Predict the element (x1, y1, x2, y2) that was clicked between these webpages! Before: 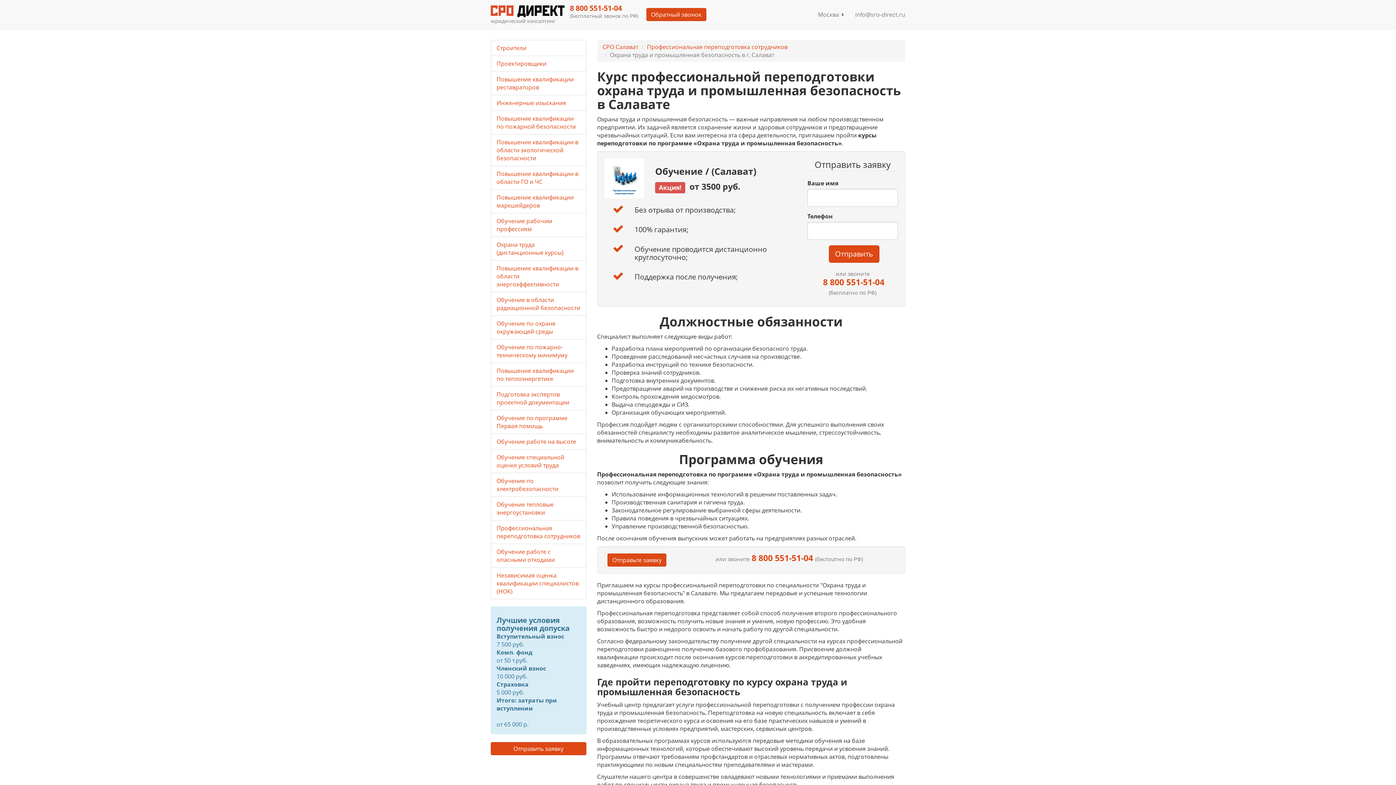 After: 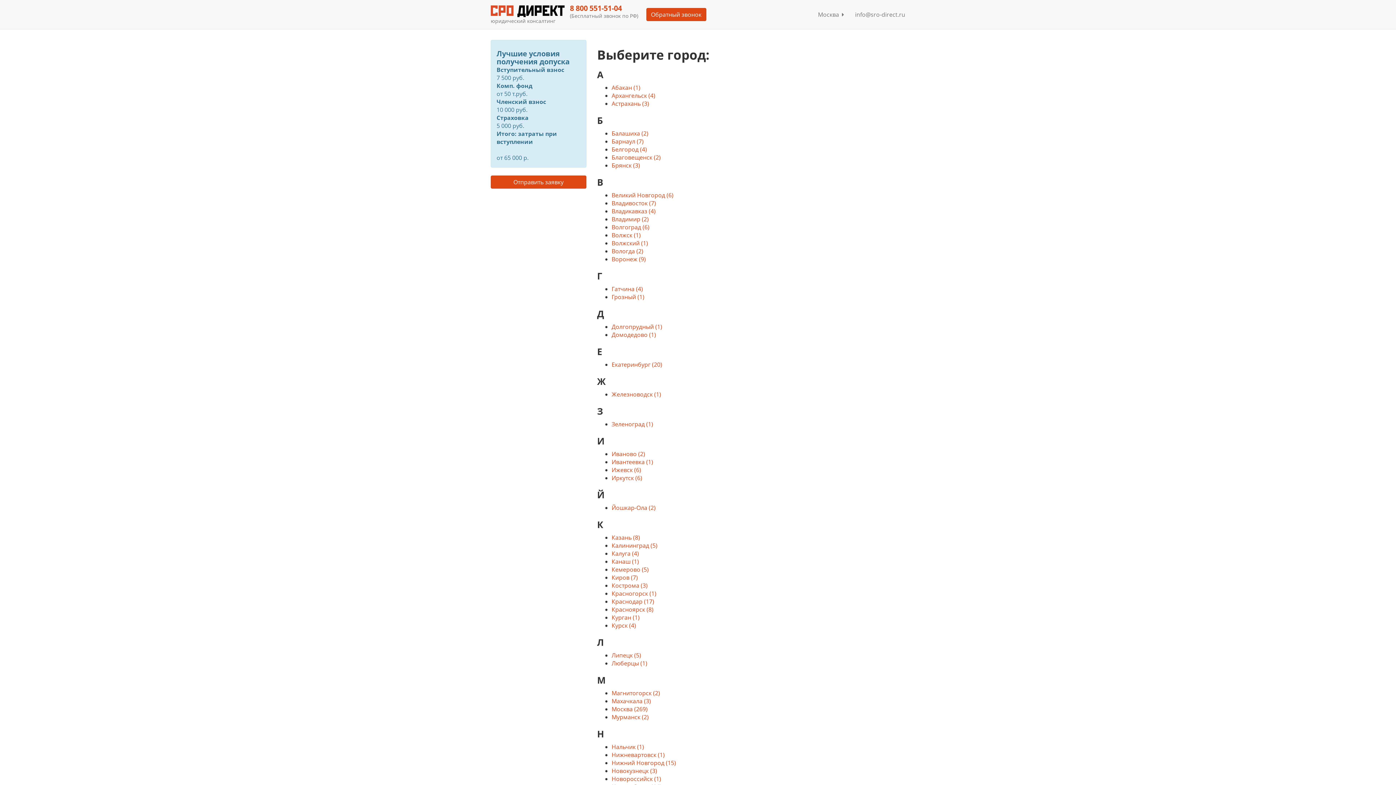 Action: bbox: (812, 0, 849, 29) label: Москва  